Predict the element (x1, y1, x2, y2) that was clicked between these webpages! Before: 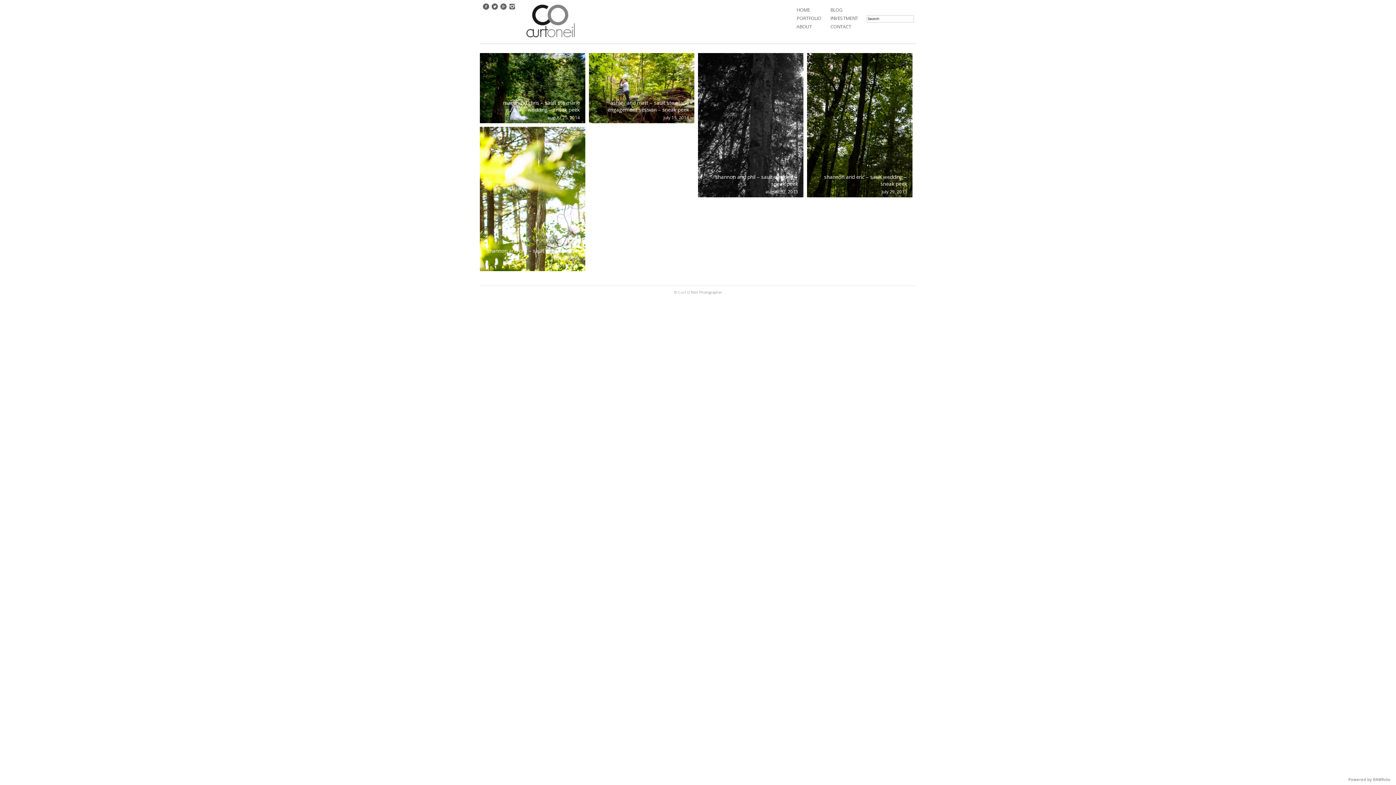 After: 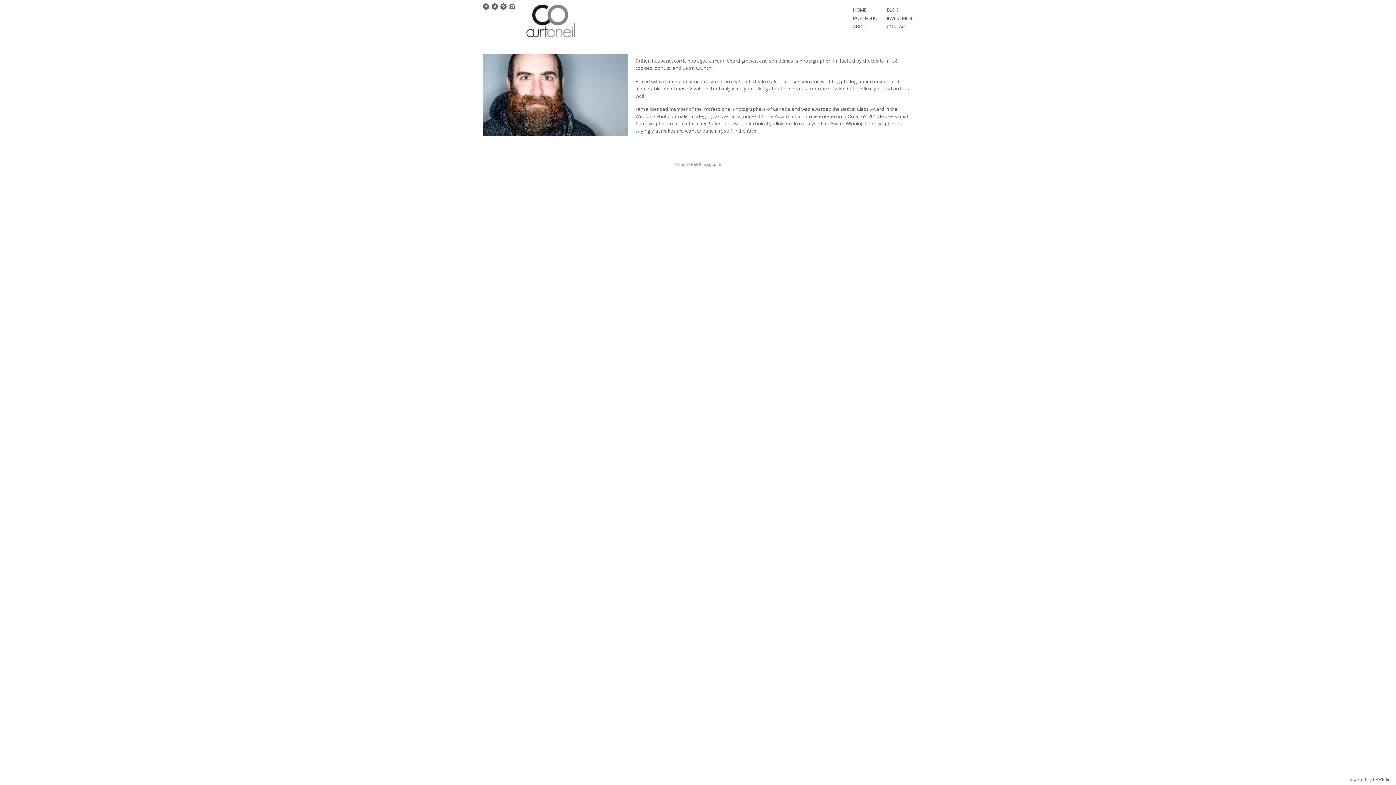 Action: bbox: (796, 22, 821, 30) label: ABOUT